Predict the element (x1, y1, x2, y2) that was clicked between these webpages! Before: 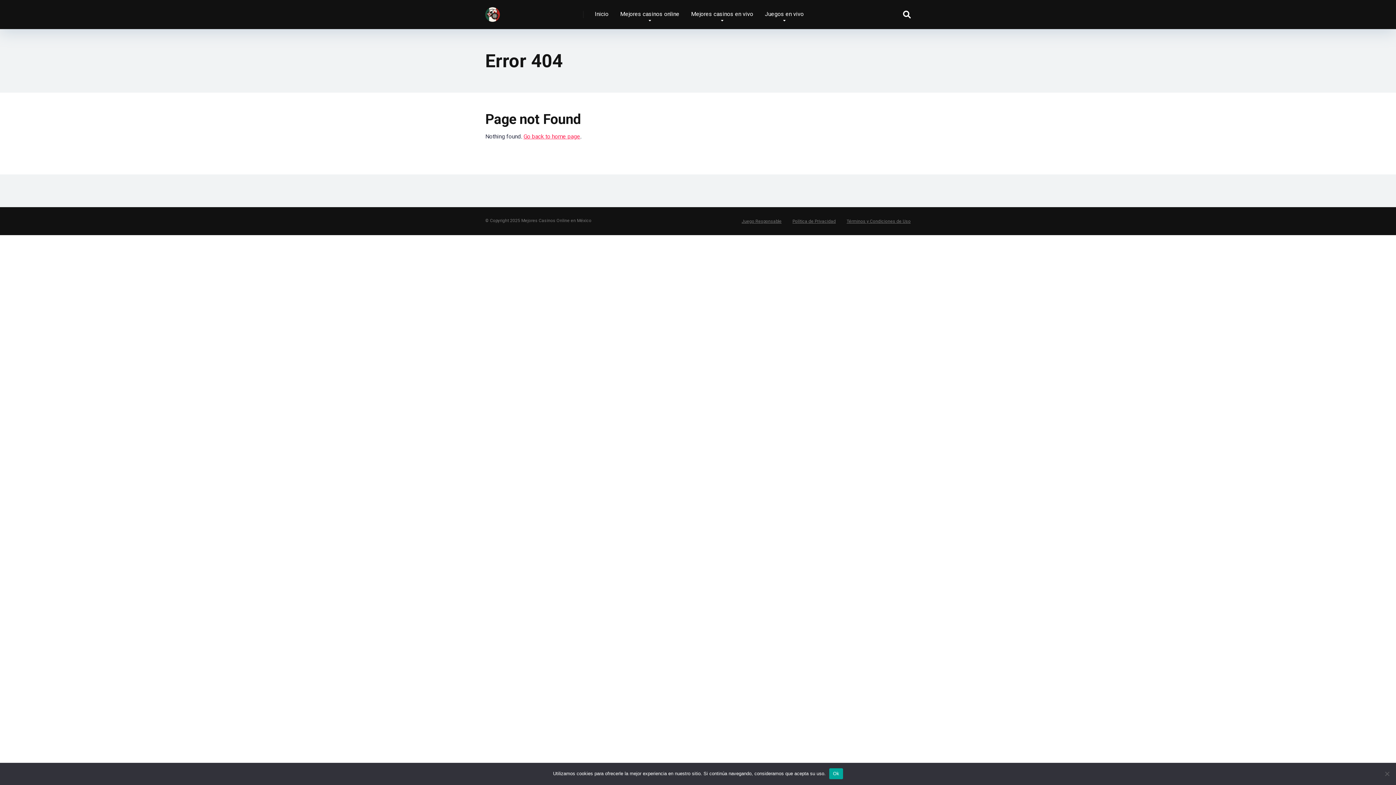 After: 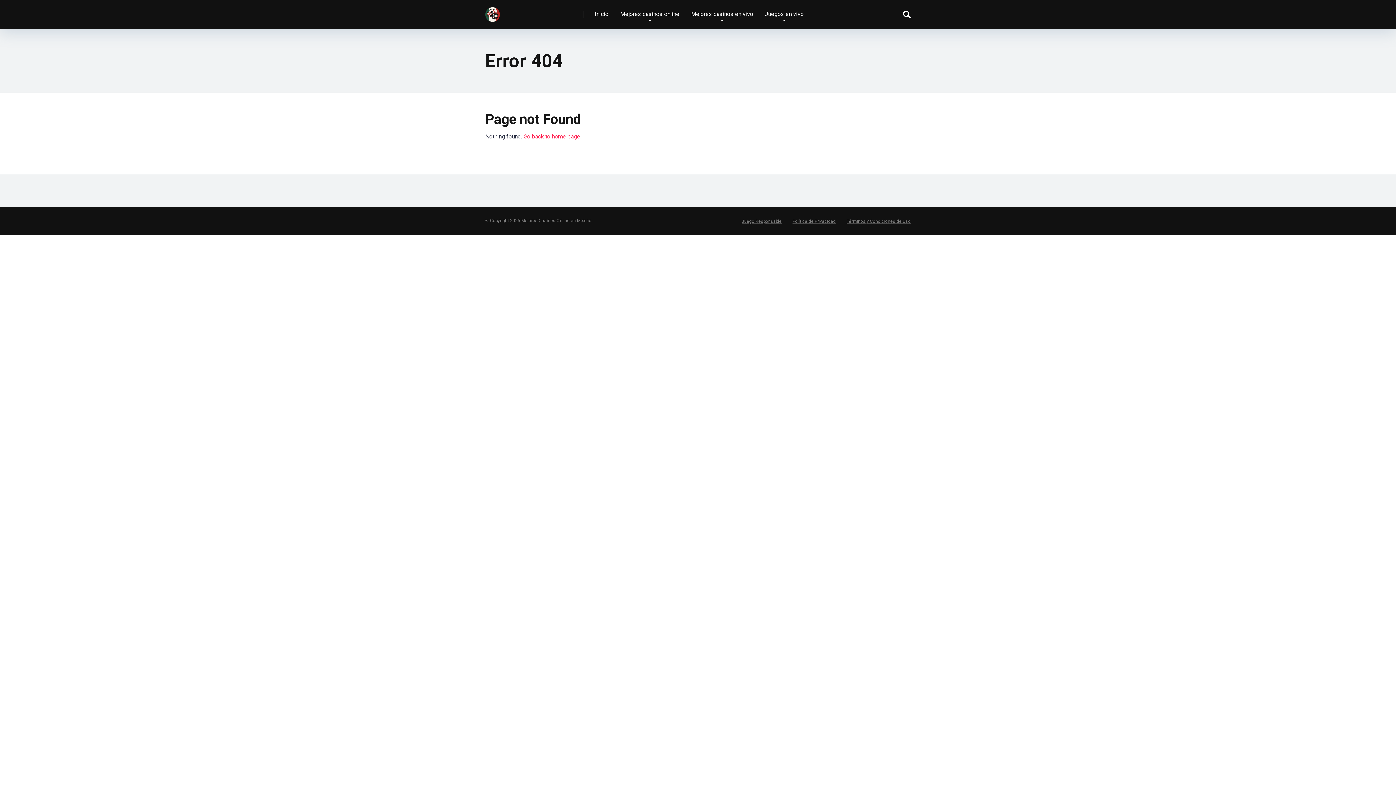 Action: label: Ok bbox: (829, 768, 843, 779)